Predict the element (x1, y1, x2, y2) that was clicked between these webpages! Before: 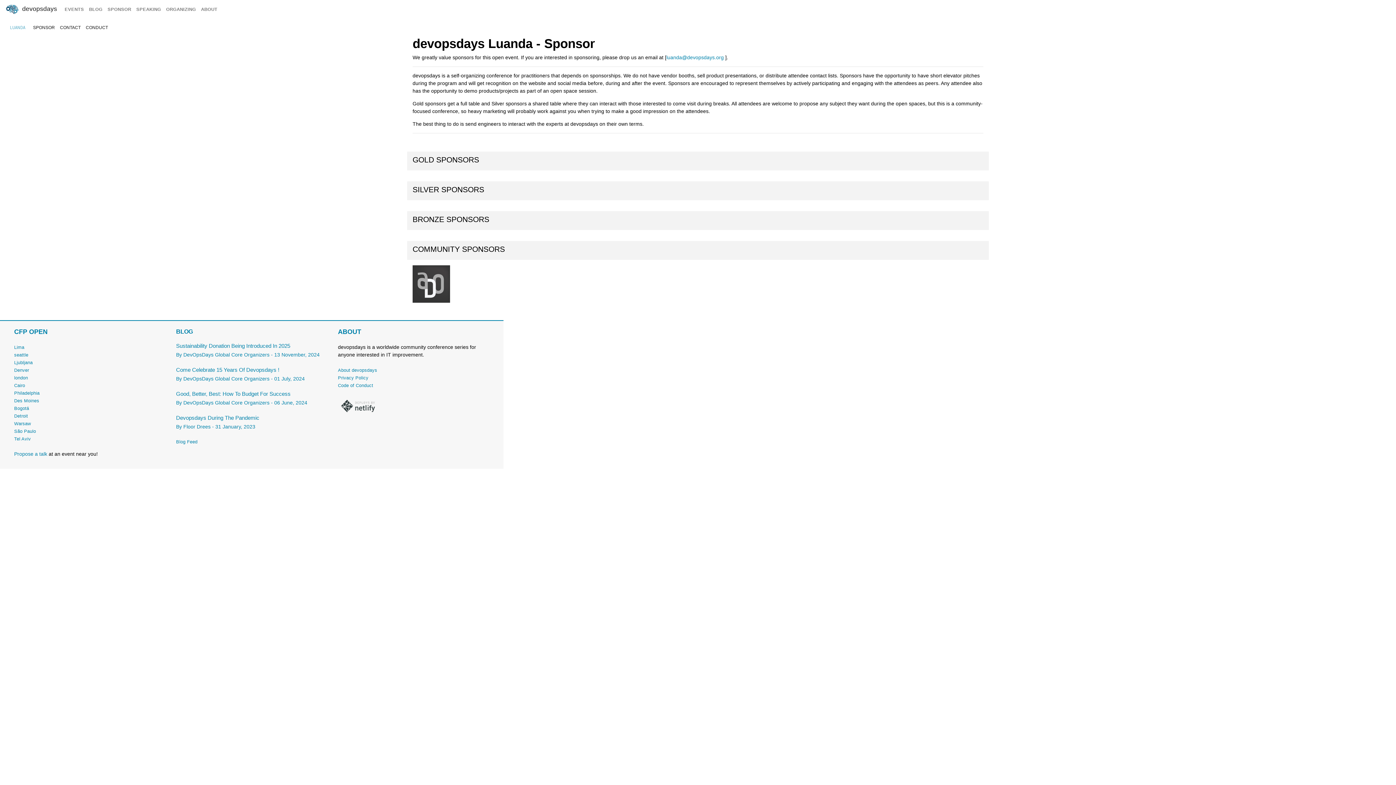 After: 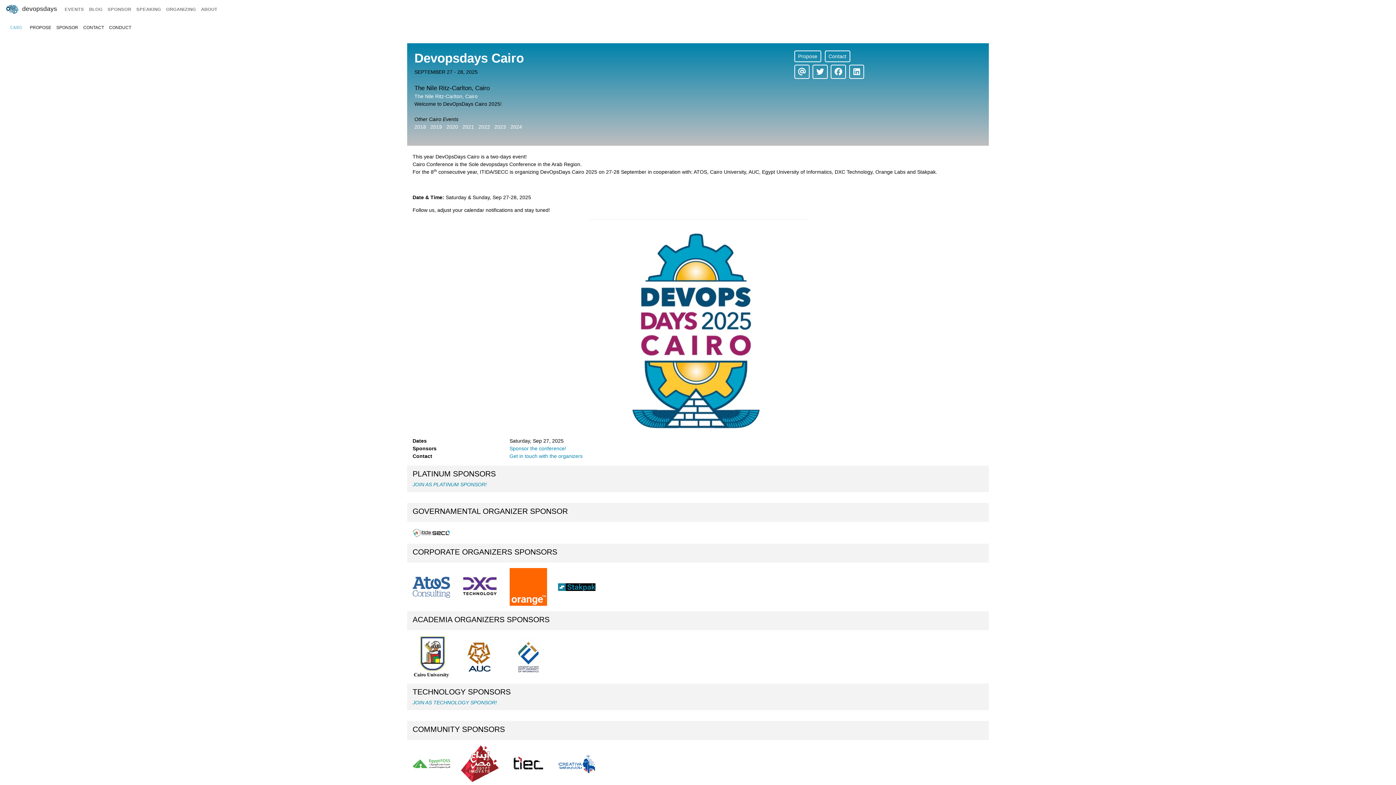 Action: bbox: (14, 383, 25, 388) label: Cairo